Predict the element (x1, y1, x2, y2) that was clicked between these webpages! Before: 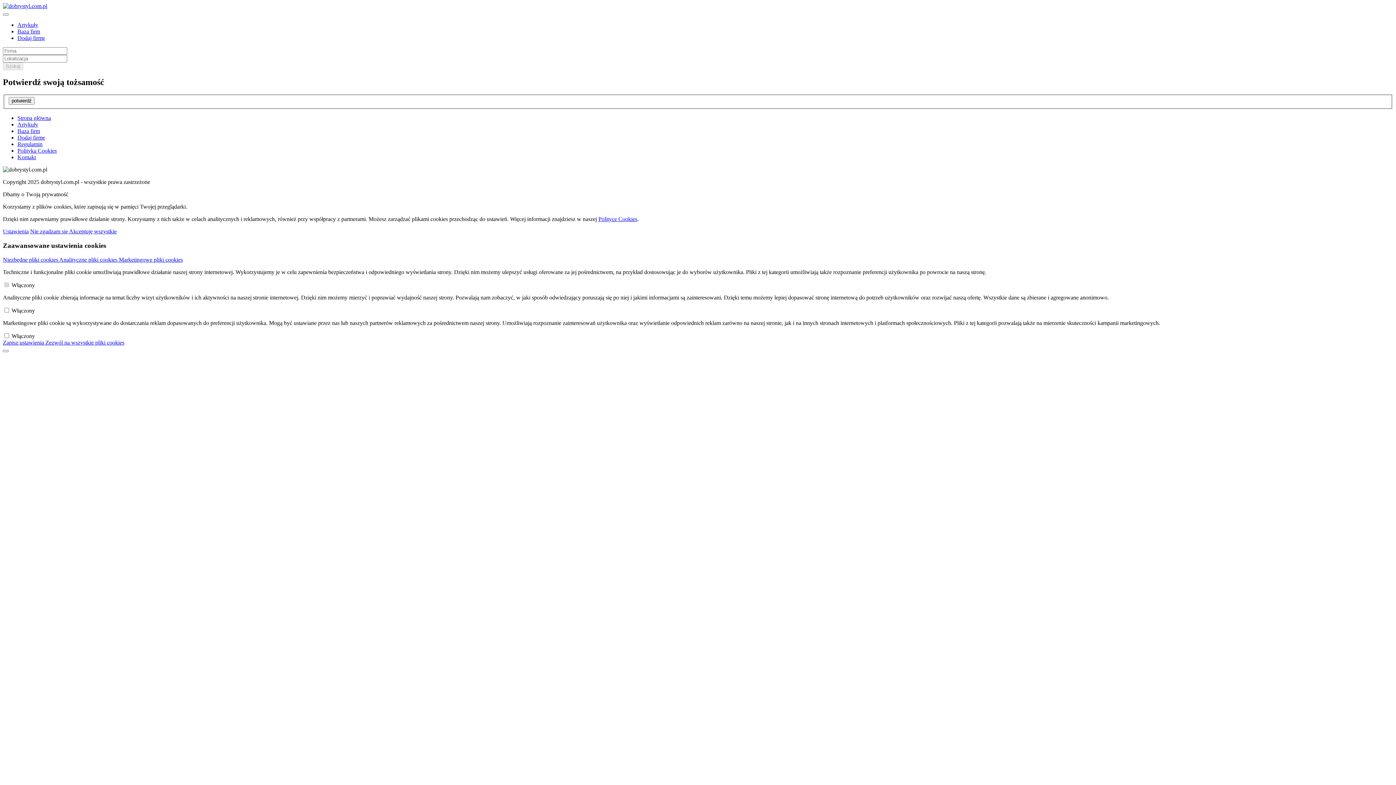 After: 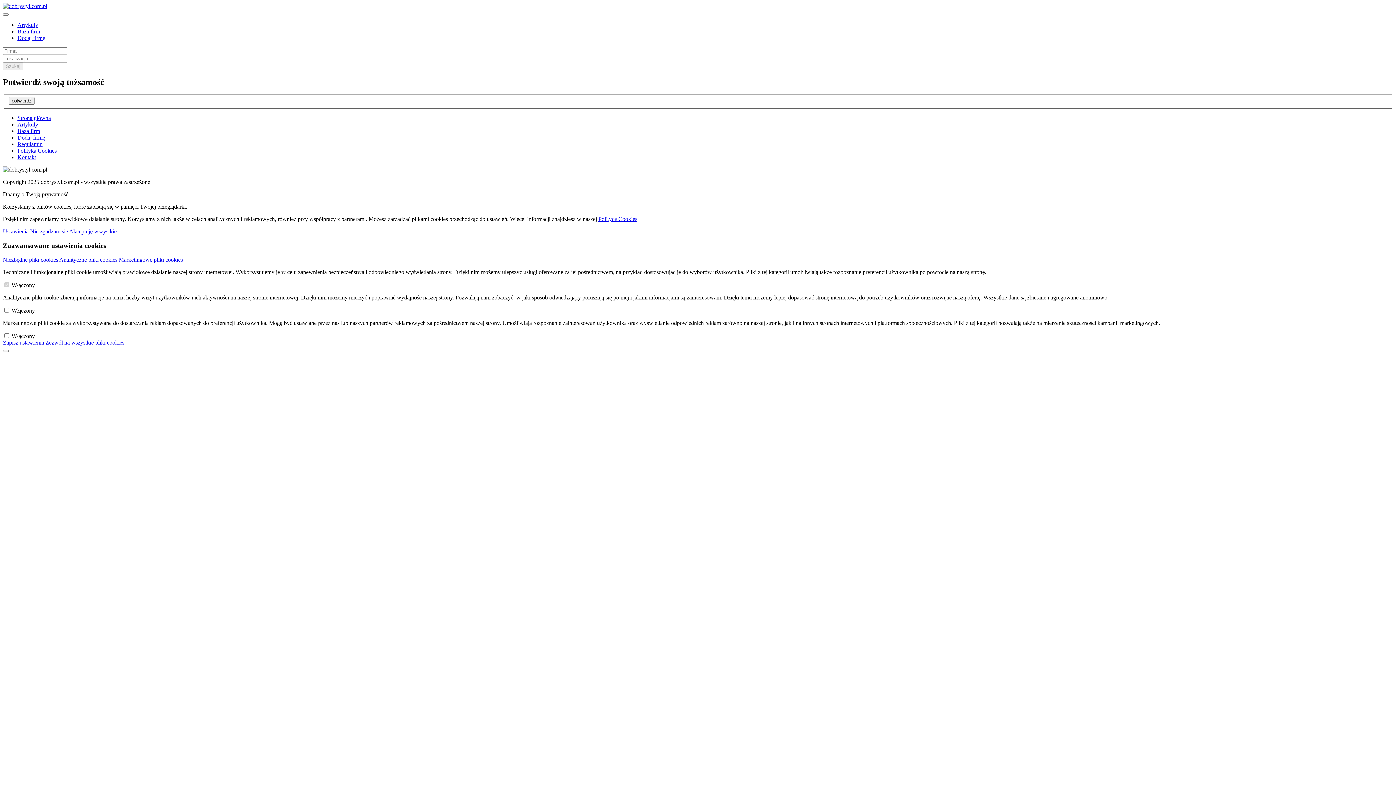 Action: bbox: (17, 28, 40, 34) label: Baza firm